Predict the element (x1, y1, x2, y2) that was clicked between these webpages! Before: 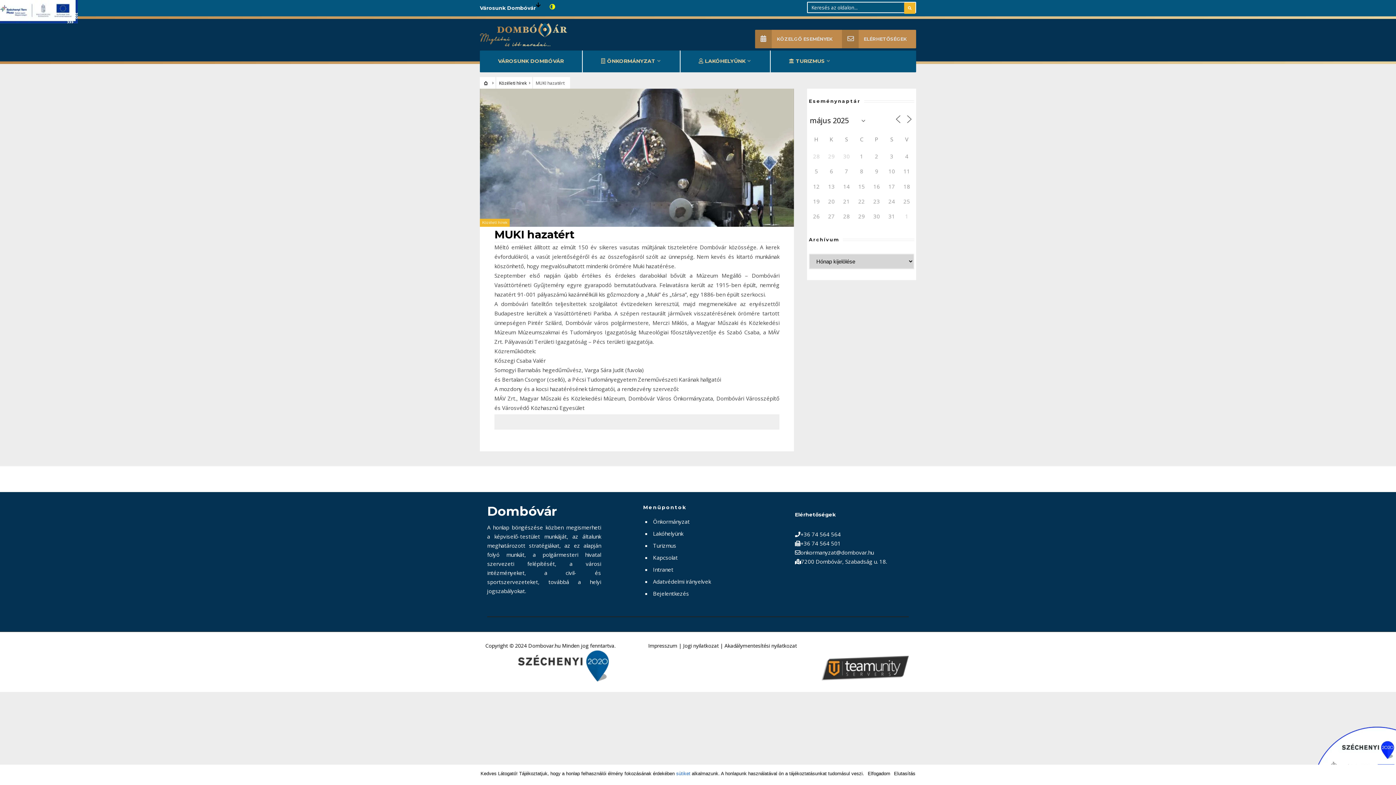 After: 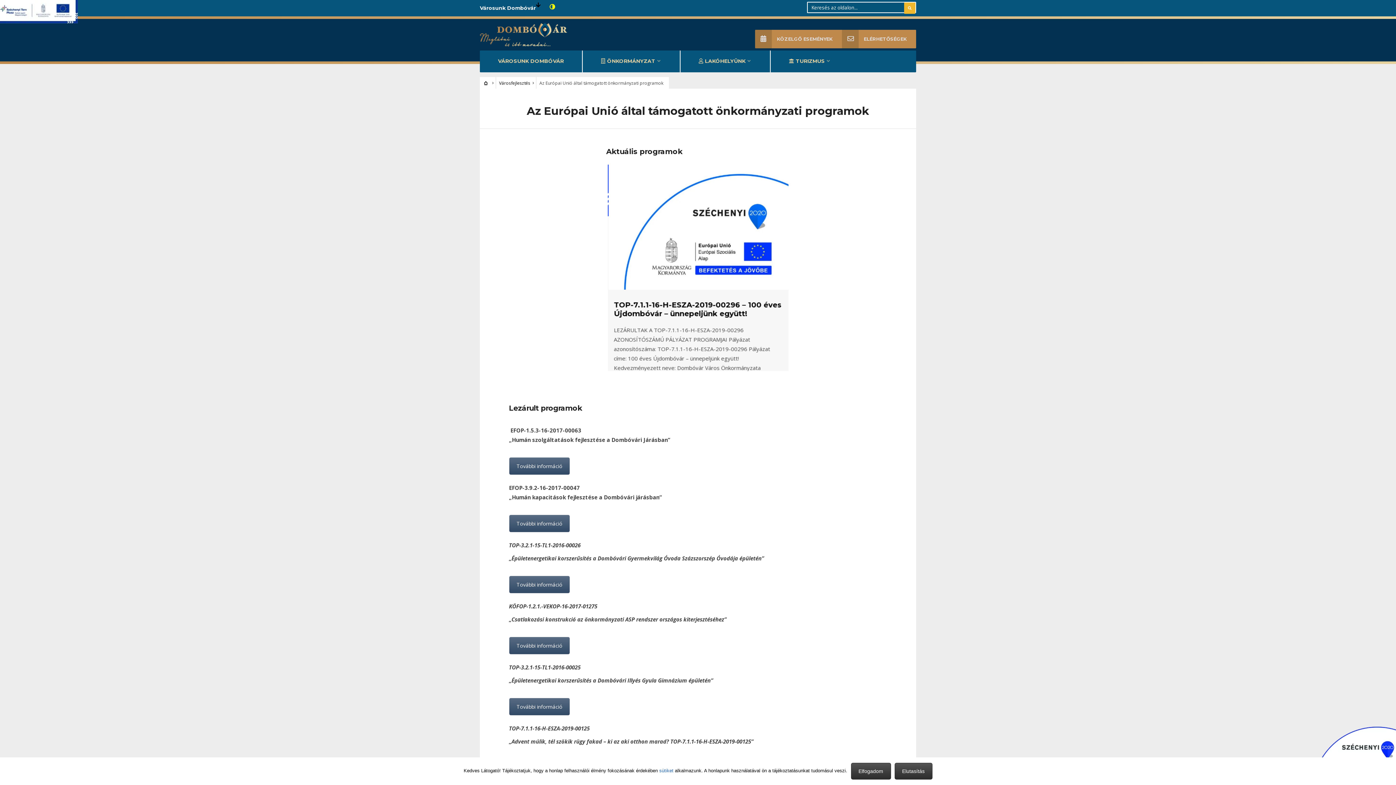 Action: bbox: (518, 650, 609, 681)